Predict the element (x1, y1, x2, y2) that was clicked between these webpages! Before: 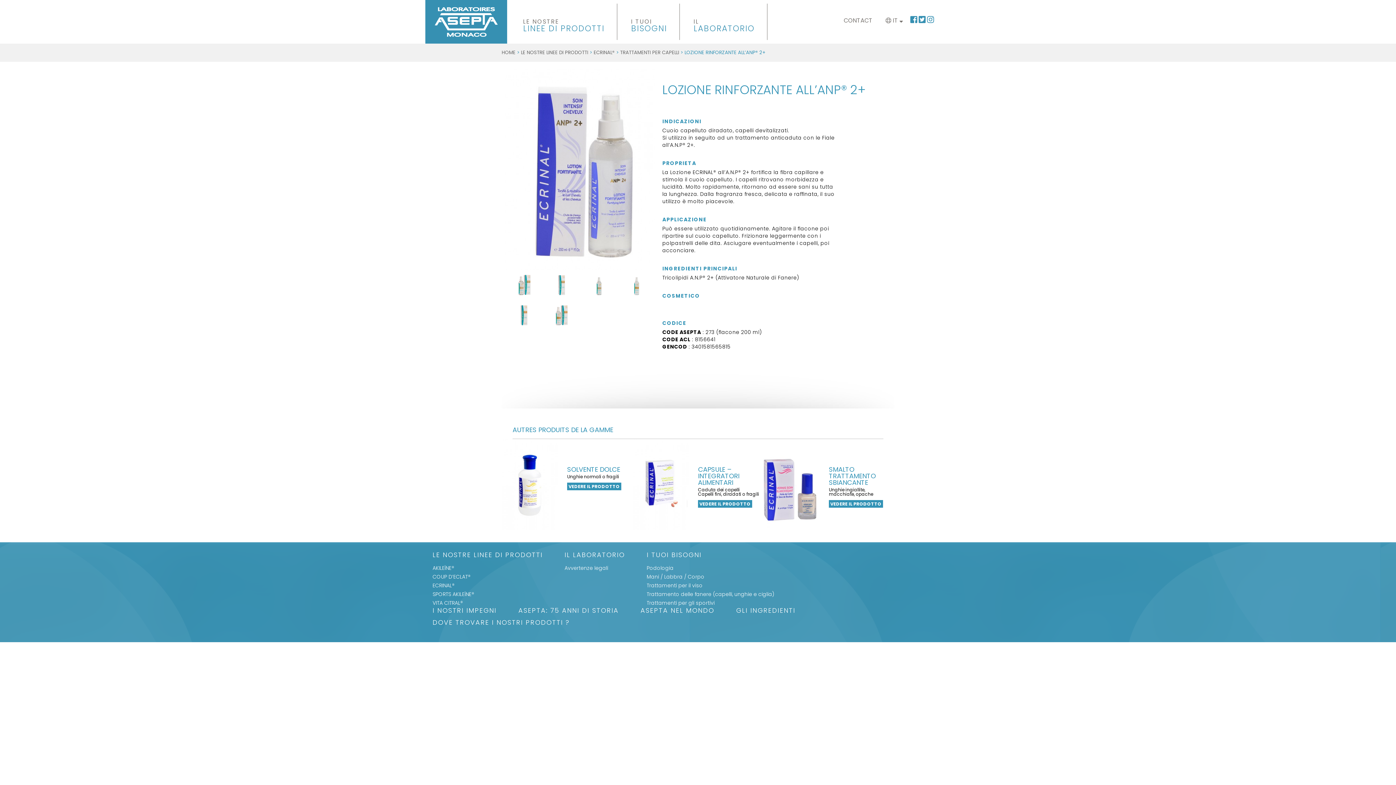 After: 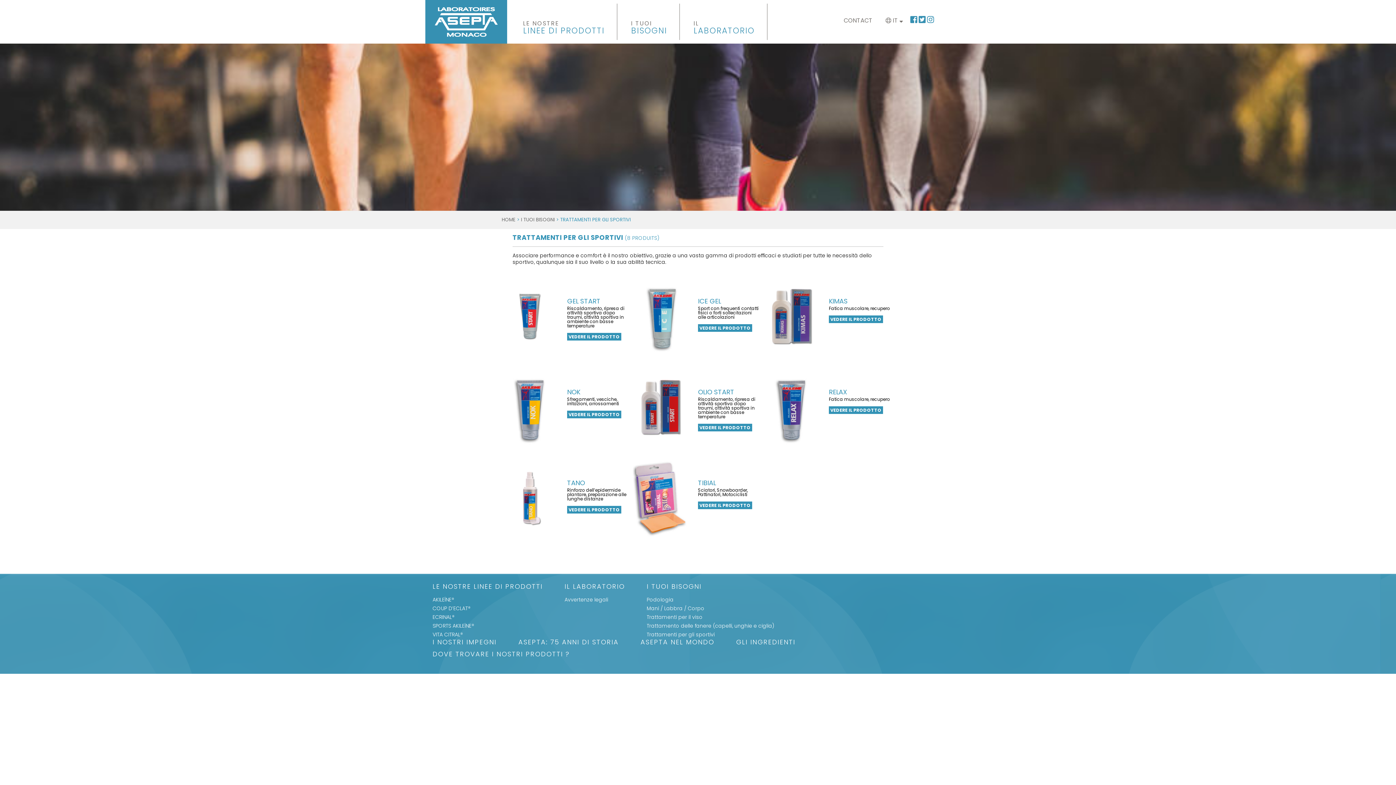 Action: label: Trattamenti per gli sportivi bbox: (646, 599, 714, 606)